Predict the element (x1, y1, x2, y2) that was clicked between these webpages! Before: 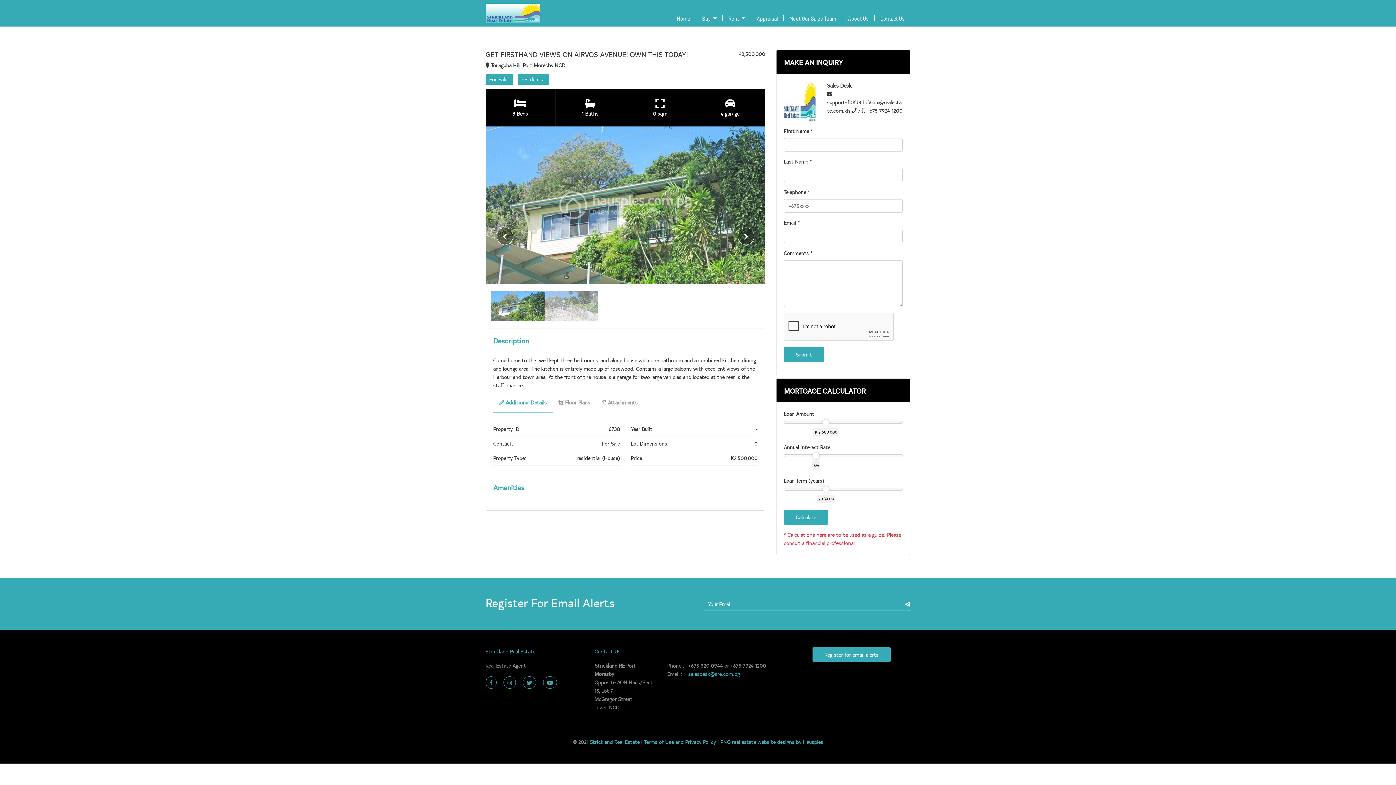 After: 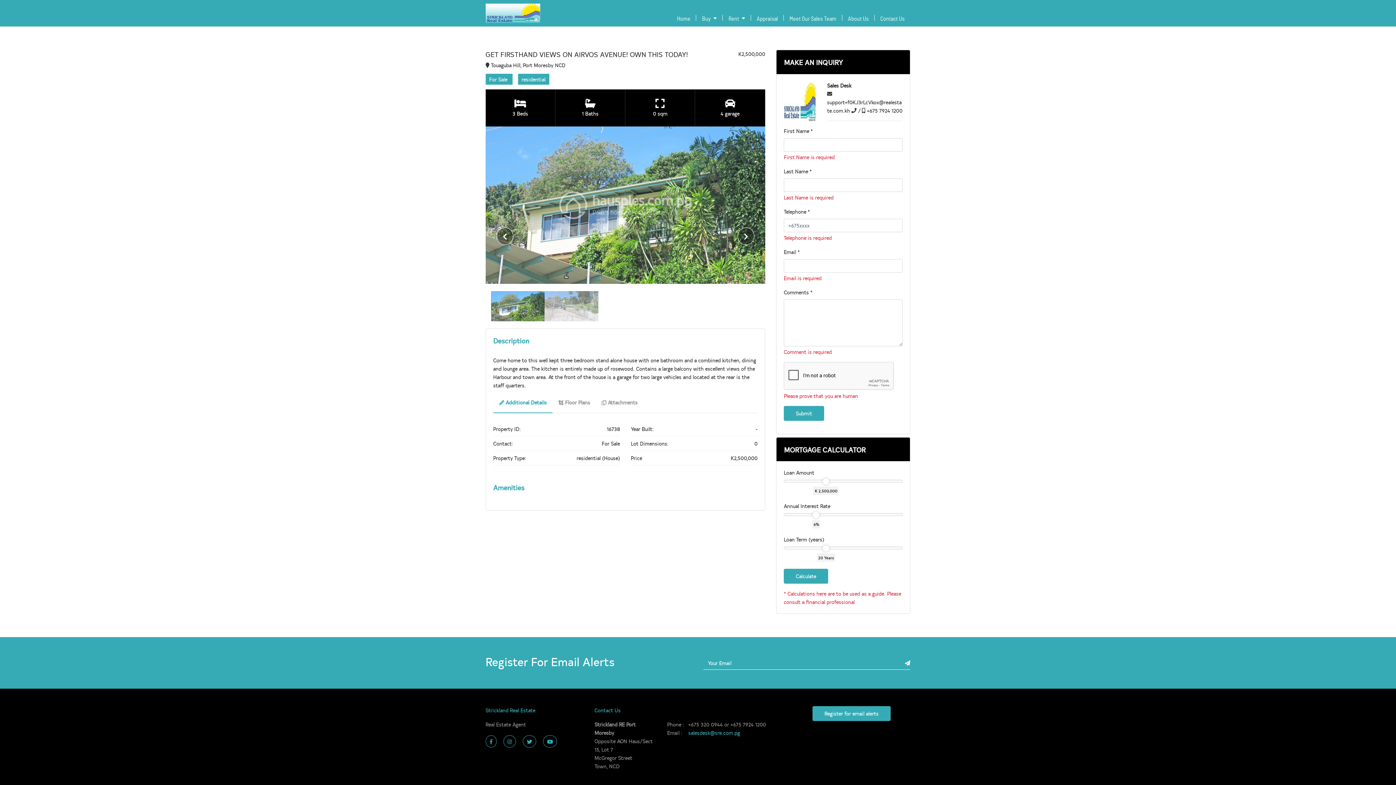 Action: bbox: (783, 347, 824, 362) label: Submit